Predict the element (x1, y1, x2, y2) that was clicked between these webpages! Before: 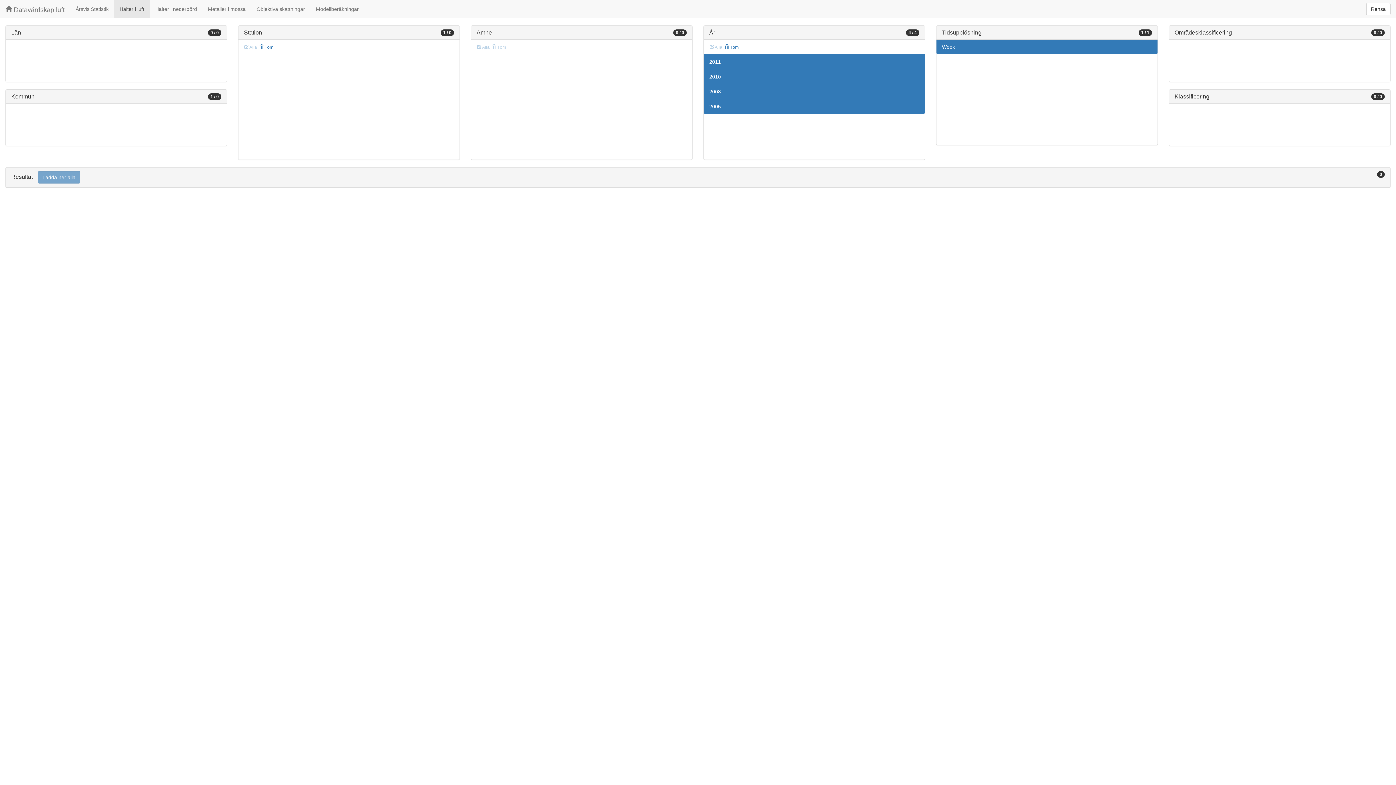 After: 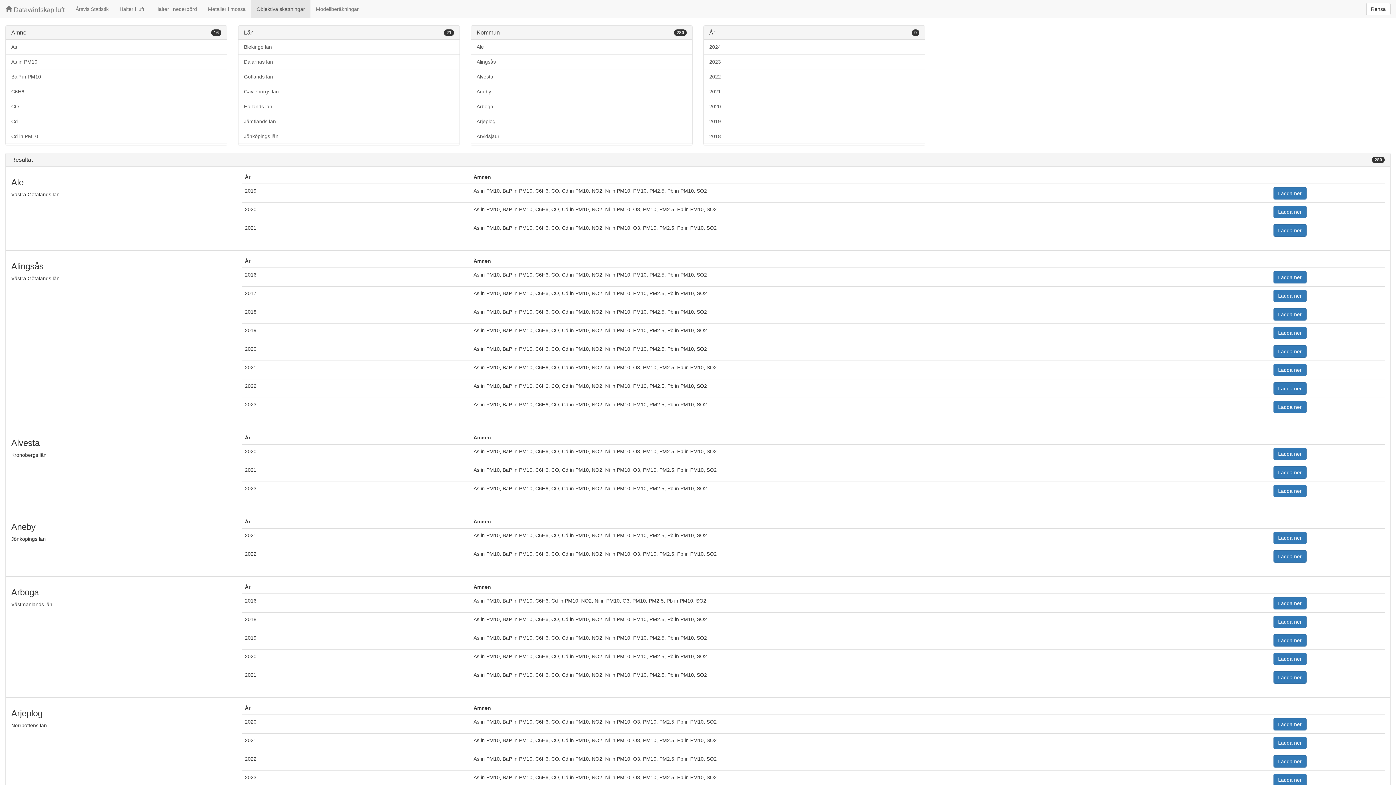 Action: label: Objektiva skattningar bbox: (251, 0, 310, 18)